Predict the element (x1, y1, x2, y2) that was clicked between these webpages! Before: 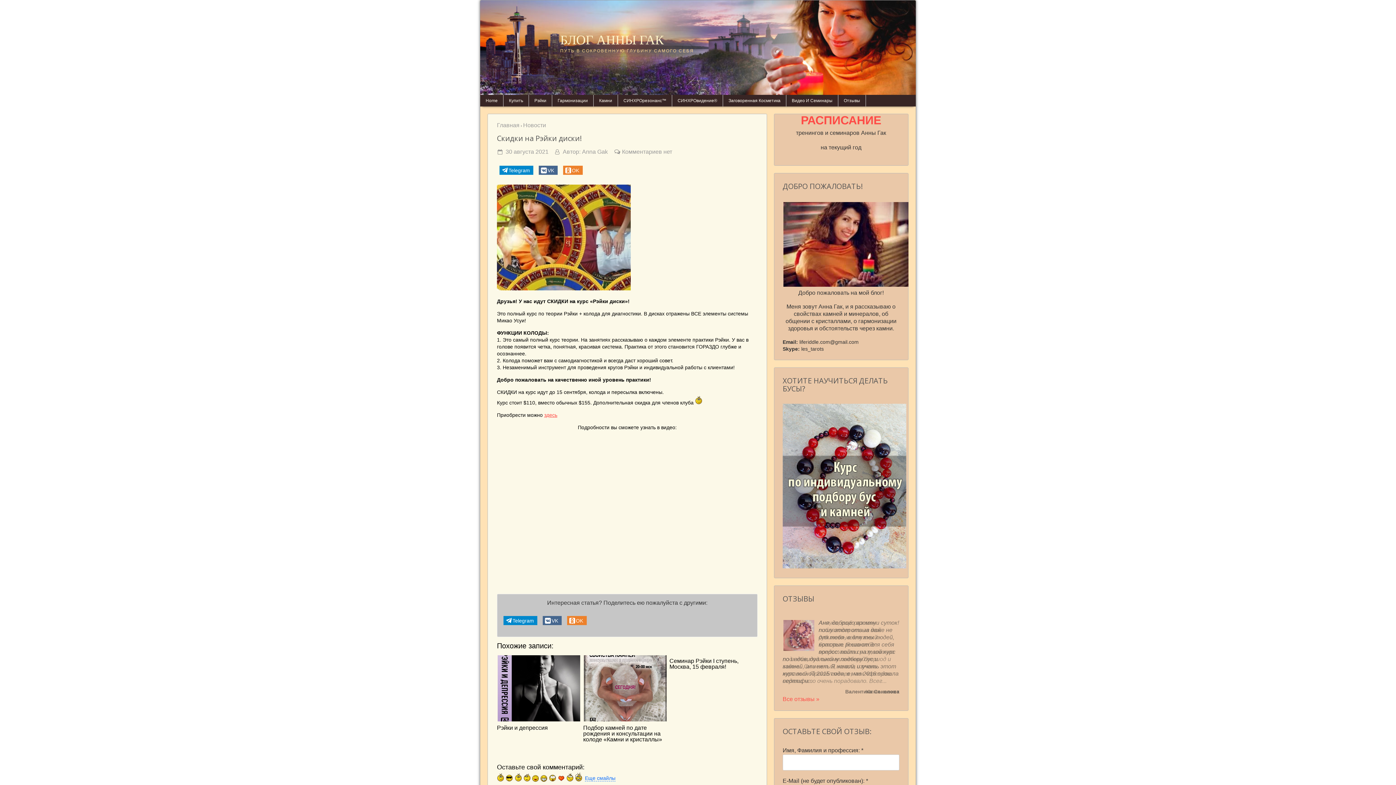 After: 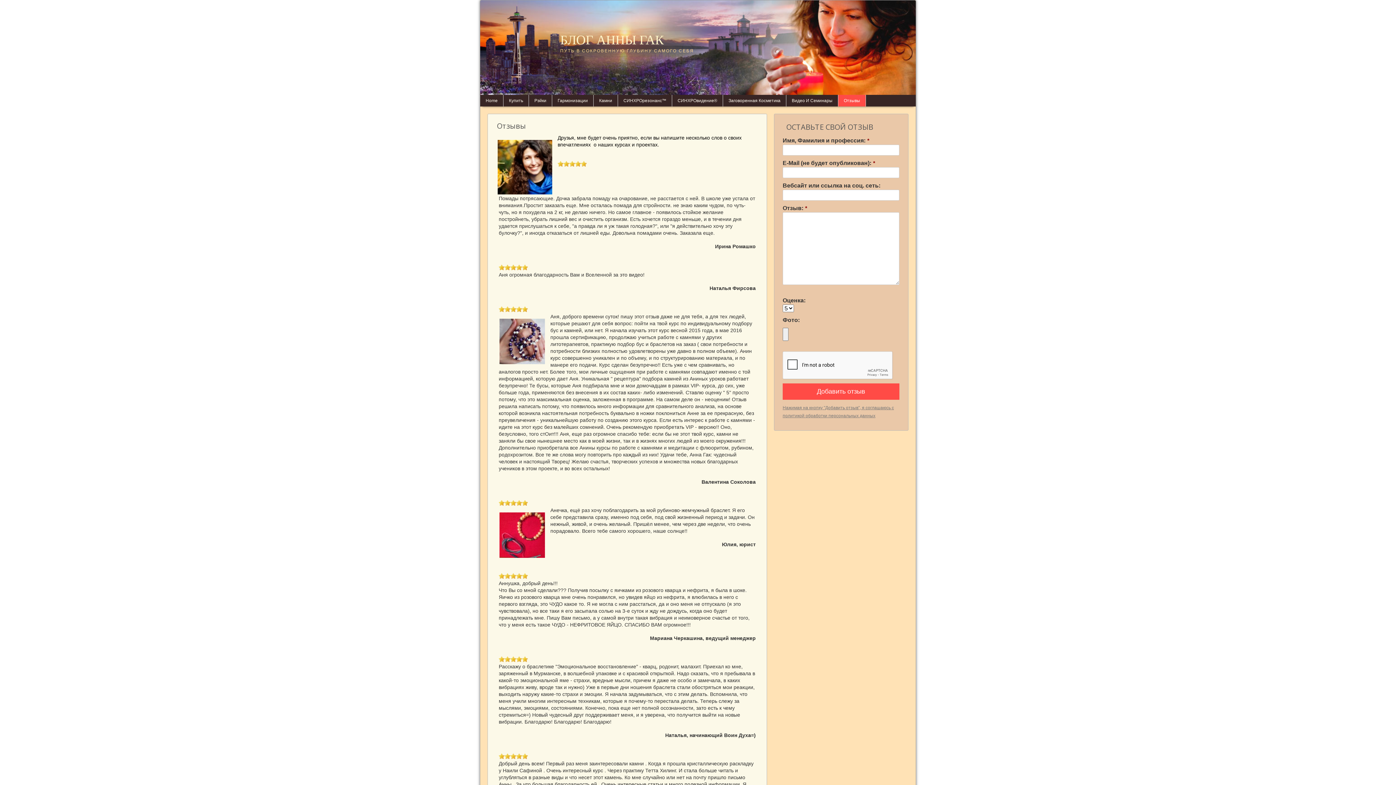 Action: bbox: (782, 695, 899, 703) label: Все отзывы »